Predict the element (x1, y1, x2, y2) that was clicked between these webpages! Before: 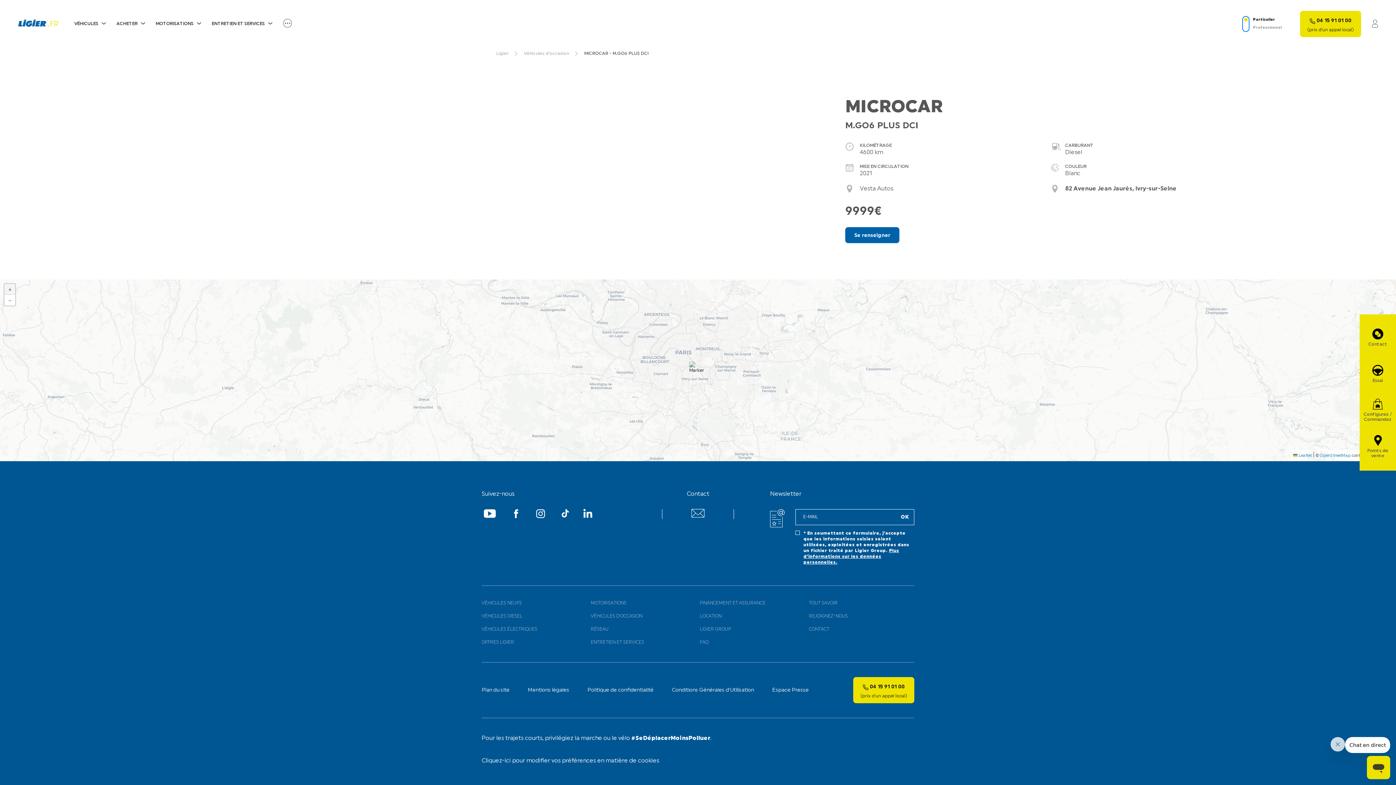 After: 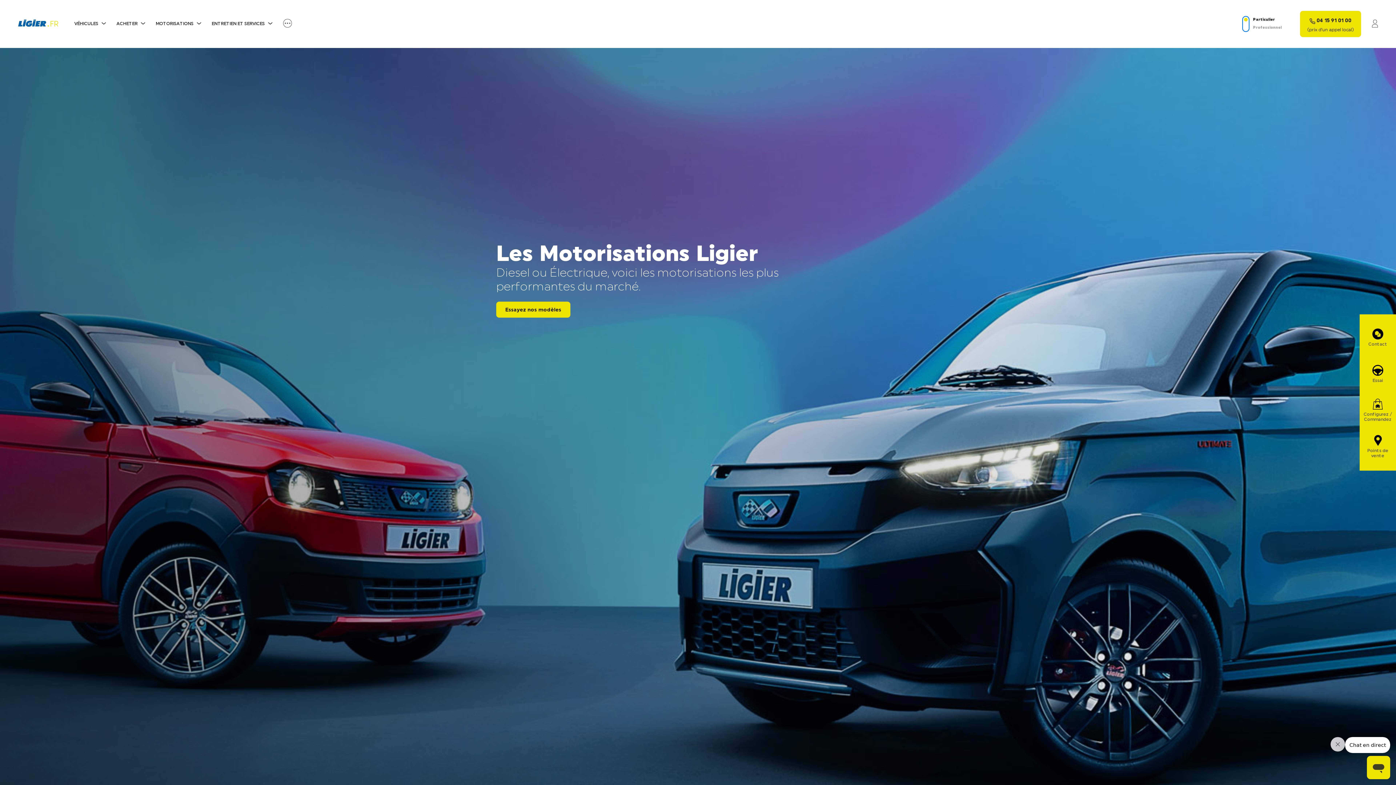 Action: bbox: (590, 601, 626, 605) label: MOTORISATIONS